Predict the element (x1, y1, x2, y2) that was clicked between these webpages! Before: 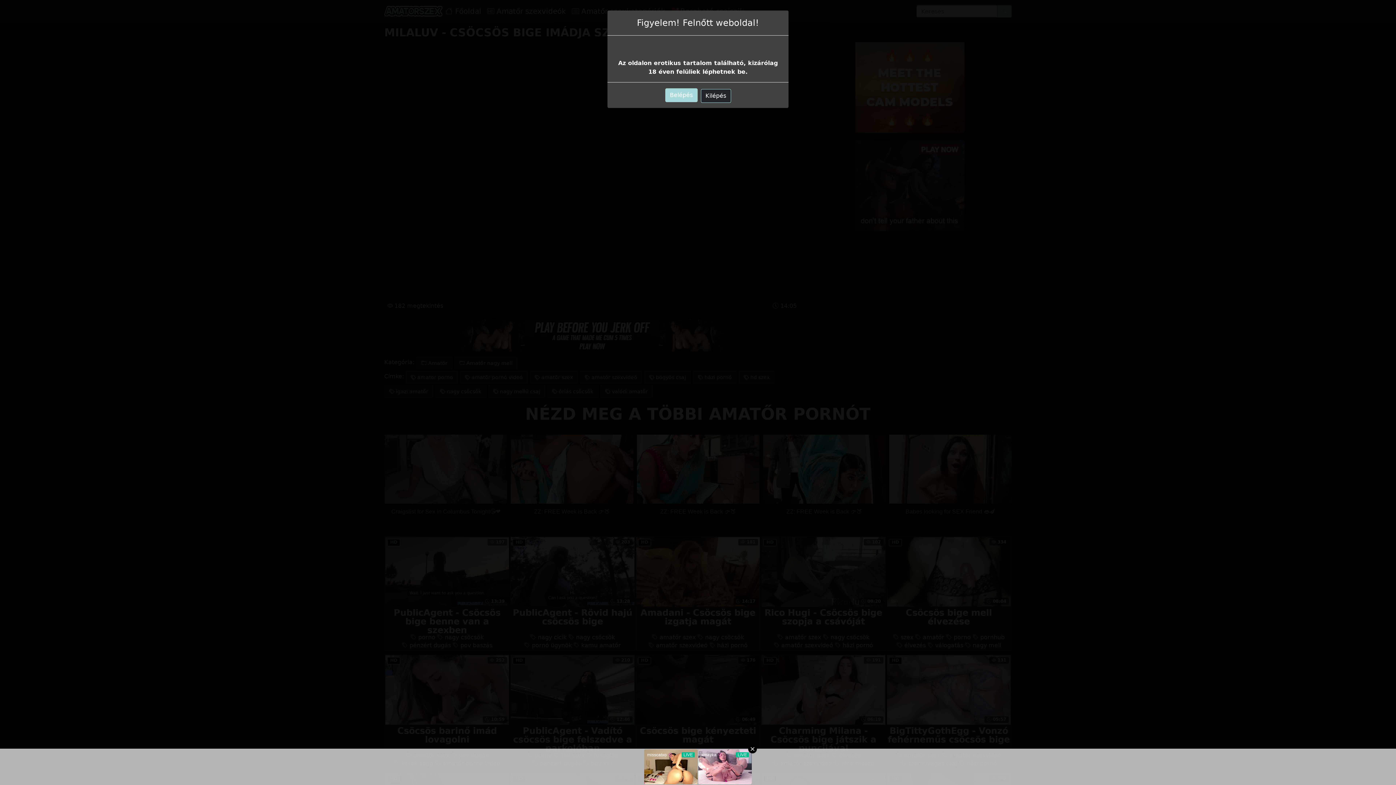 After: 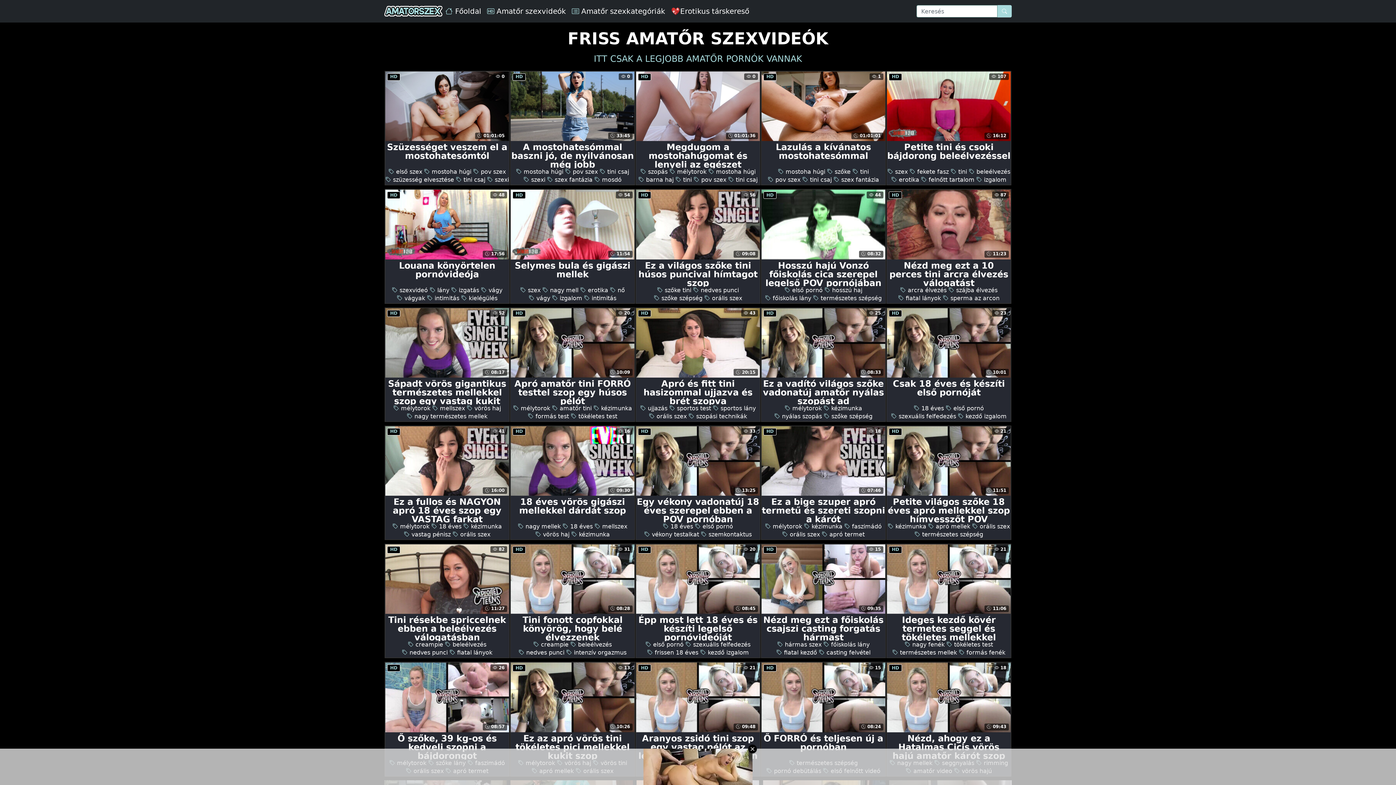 Action: bbox: (665, 88, 697, 102) label: Belépés